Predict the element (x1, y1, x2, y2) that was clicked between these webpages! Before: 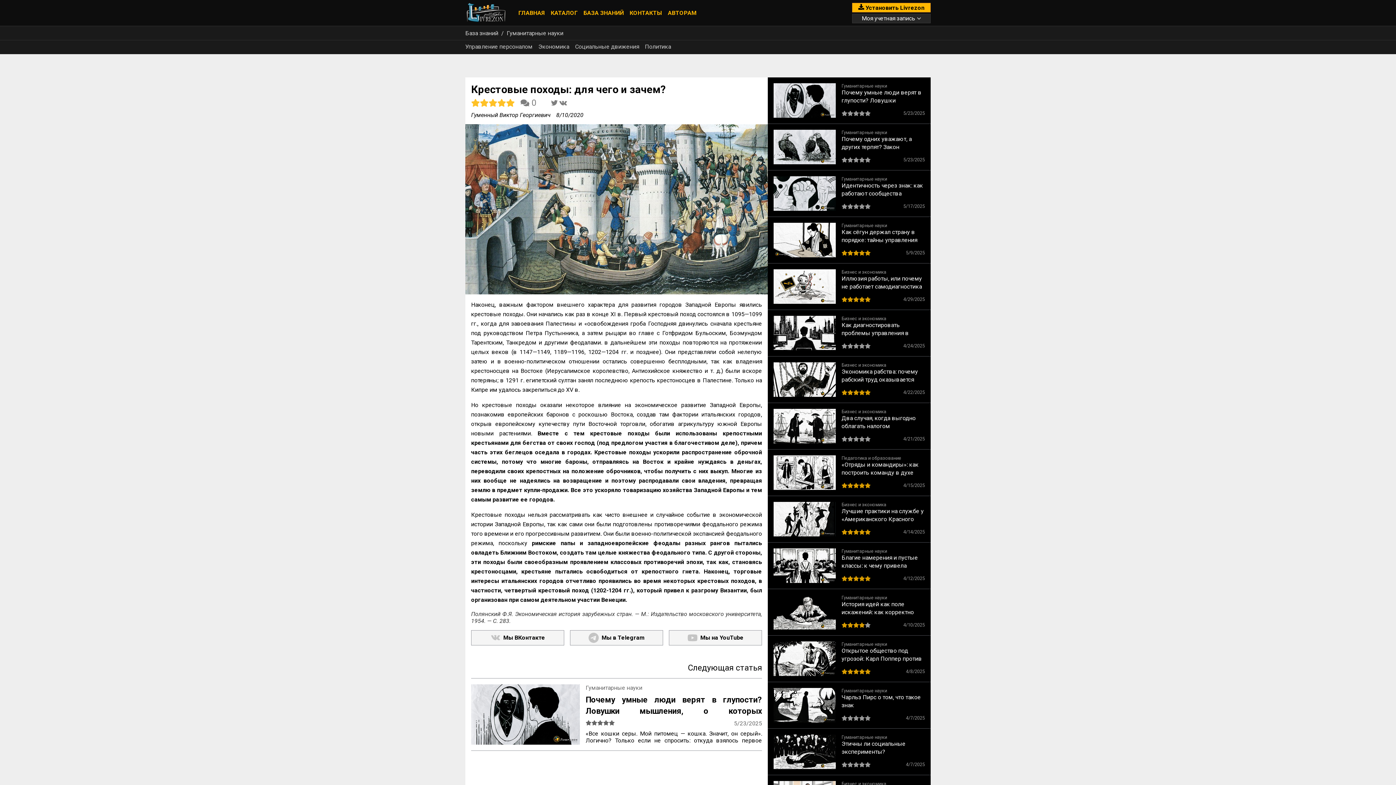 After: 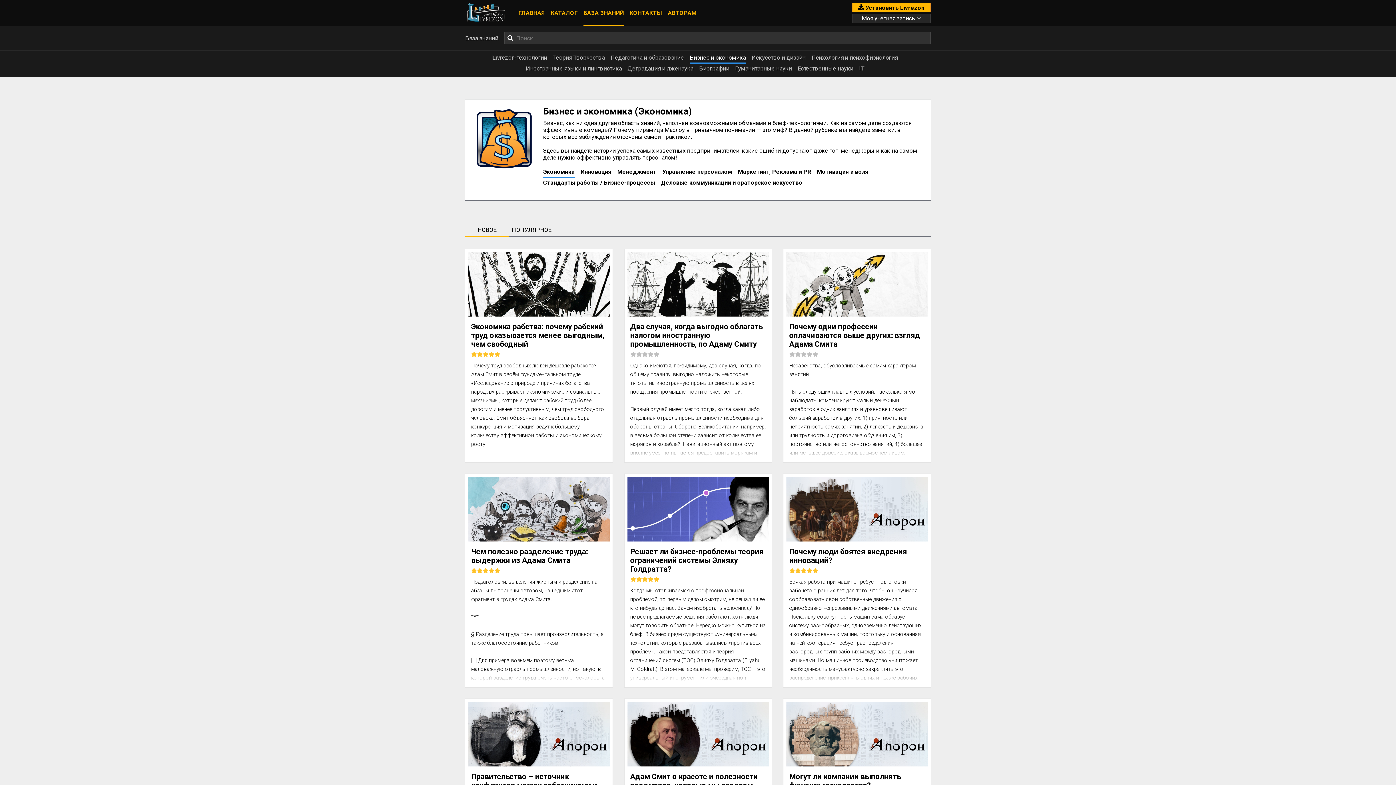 Action: bbox: (538, 41, 569, 52) label: Экономика